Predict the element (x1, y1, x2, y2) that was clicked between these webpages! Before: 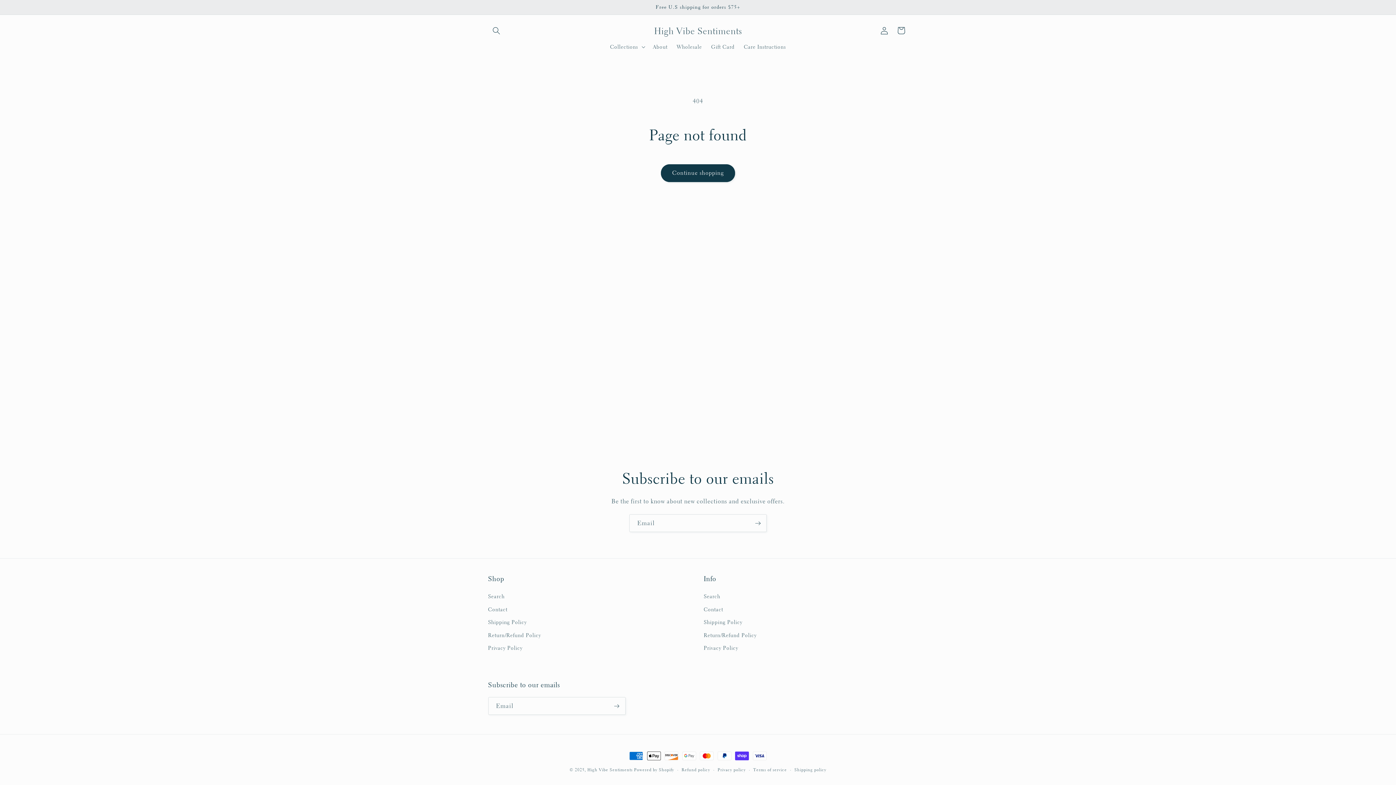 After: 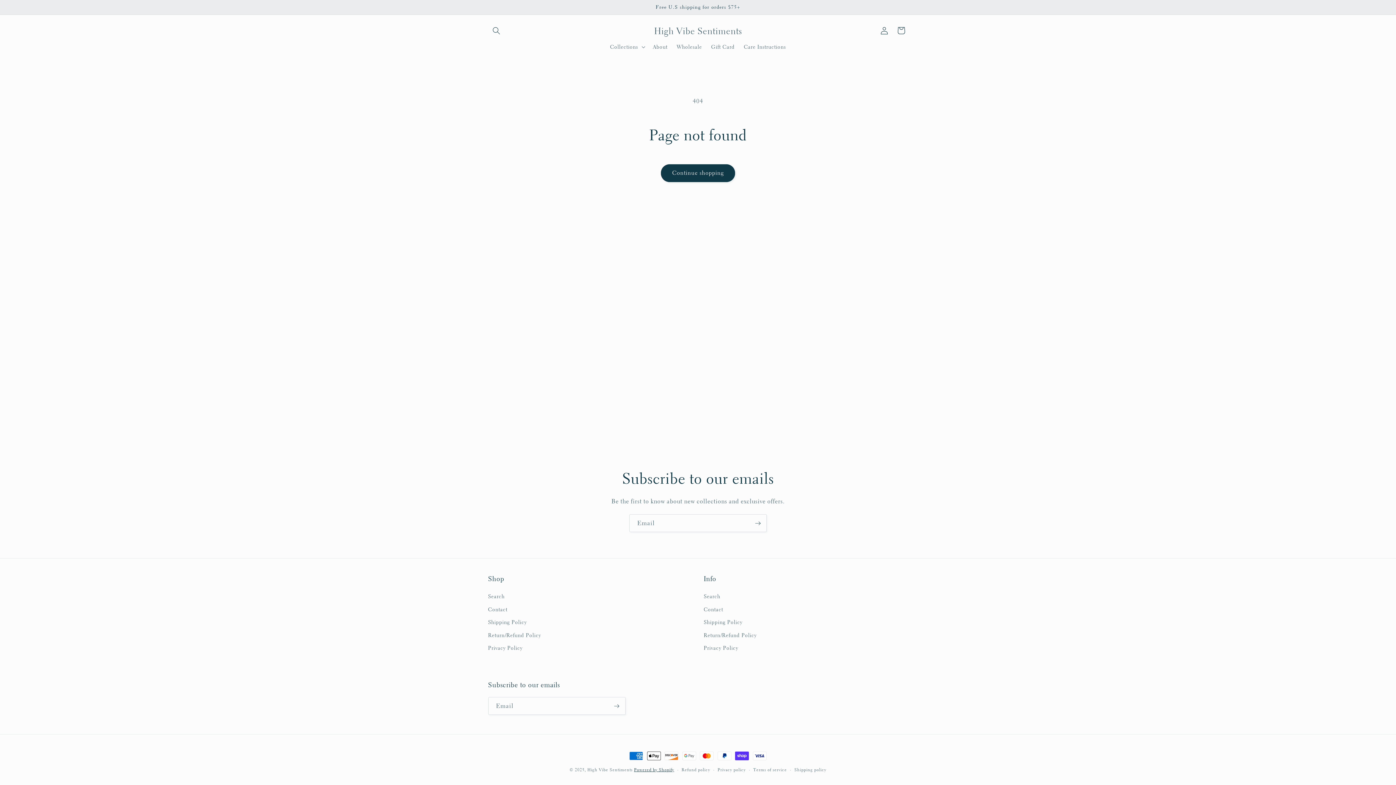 Action: bbox: (634, 767, 674, 773) label: Powered by Shopify